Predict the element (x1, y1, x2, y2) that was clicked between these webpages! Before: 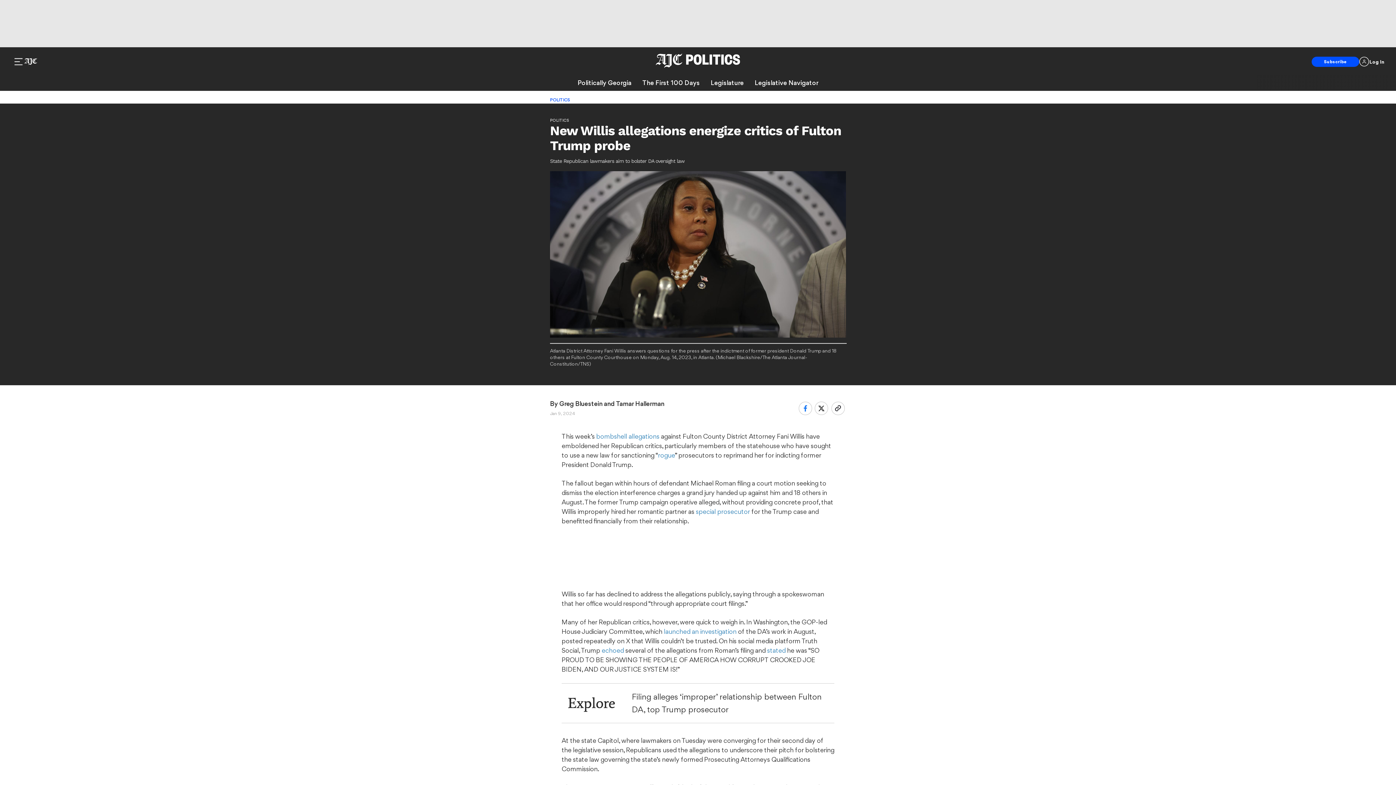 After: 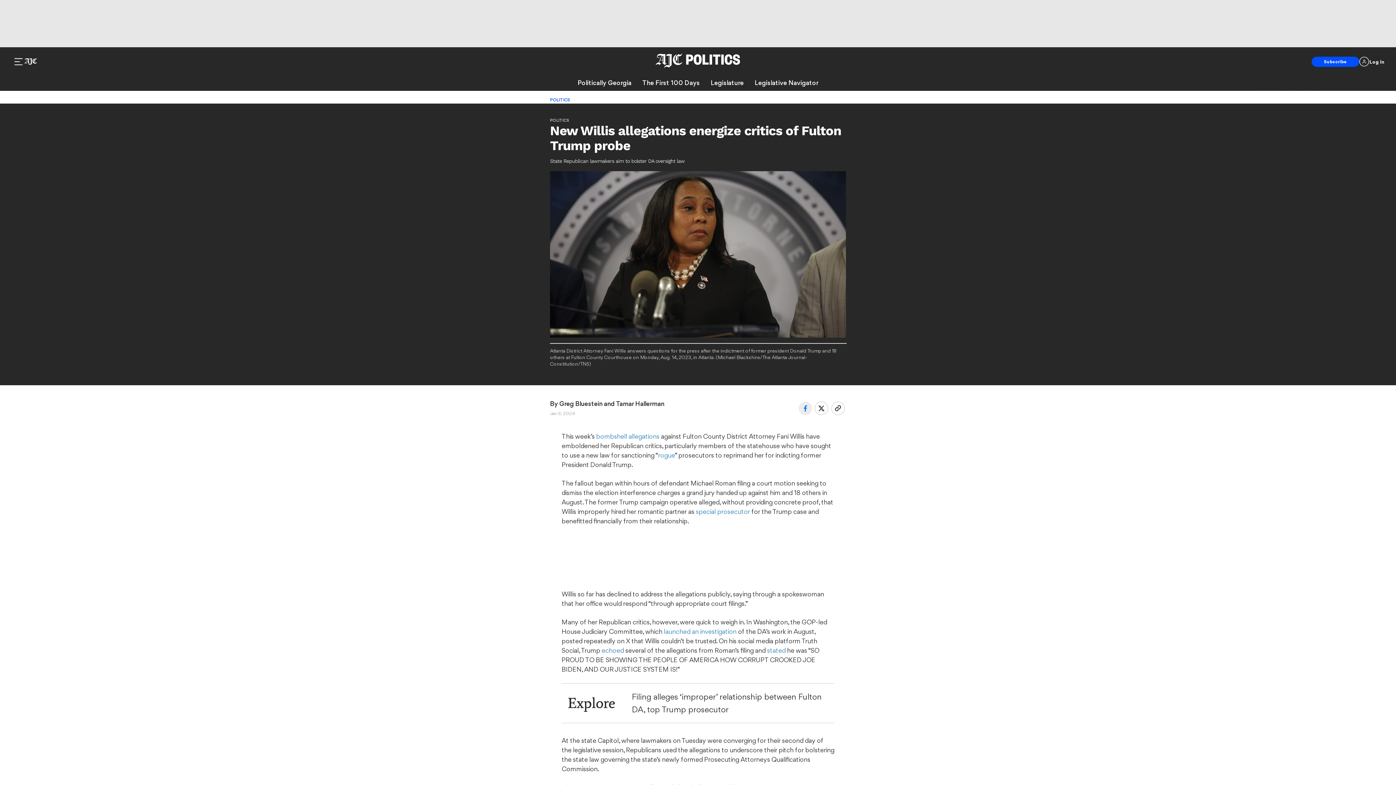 Action: bbox: (798, 401, 812, 415)